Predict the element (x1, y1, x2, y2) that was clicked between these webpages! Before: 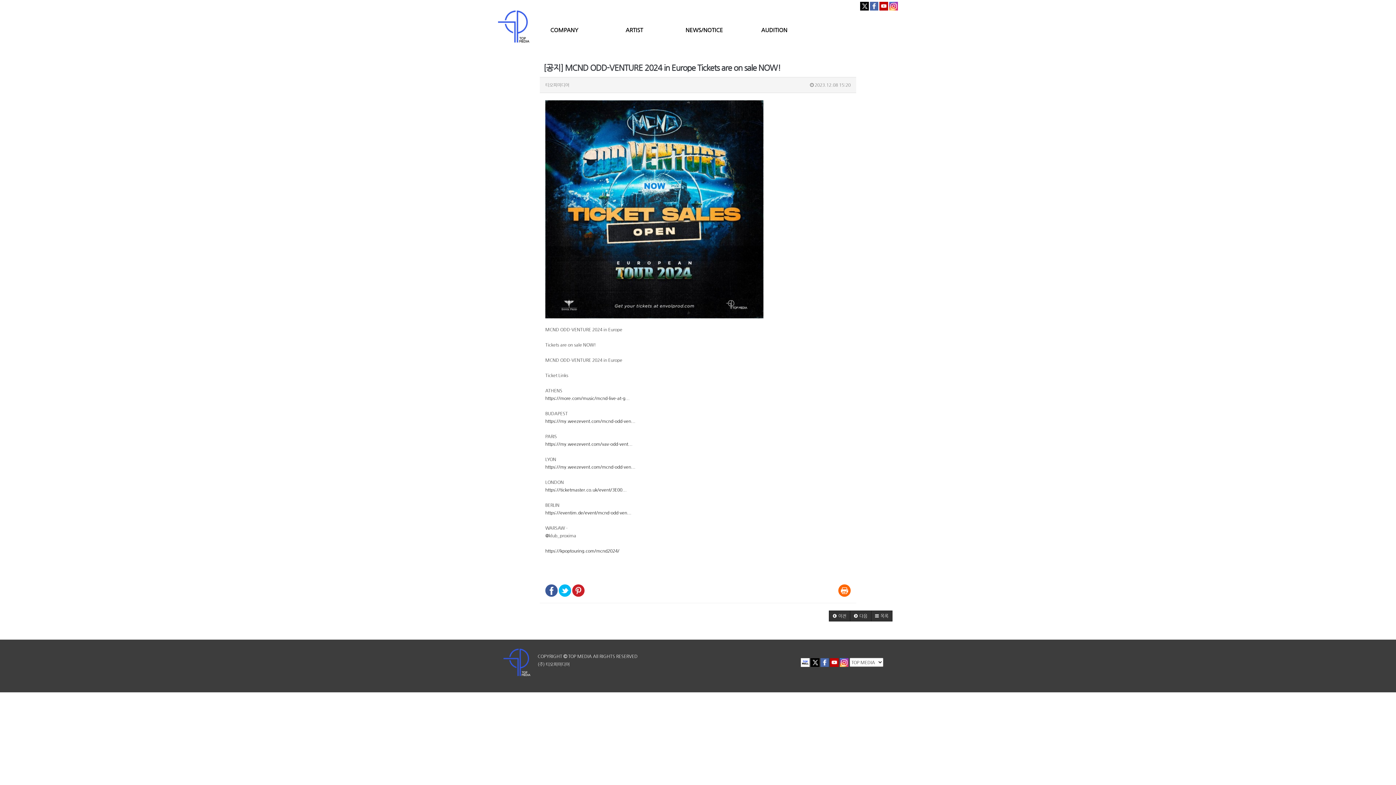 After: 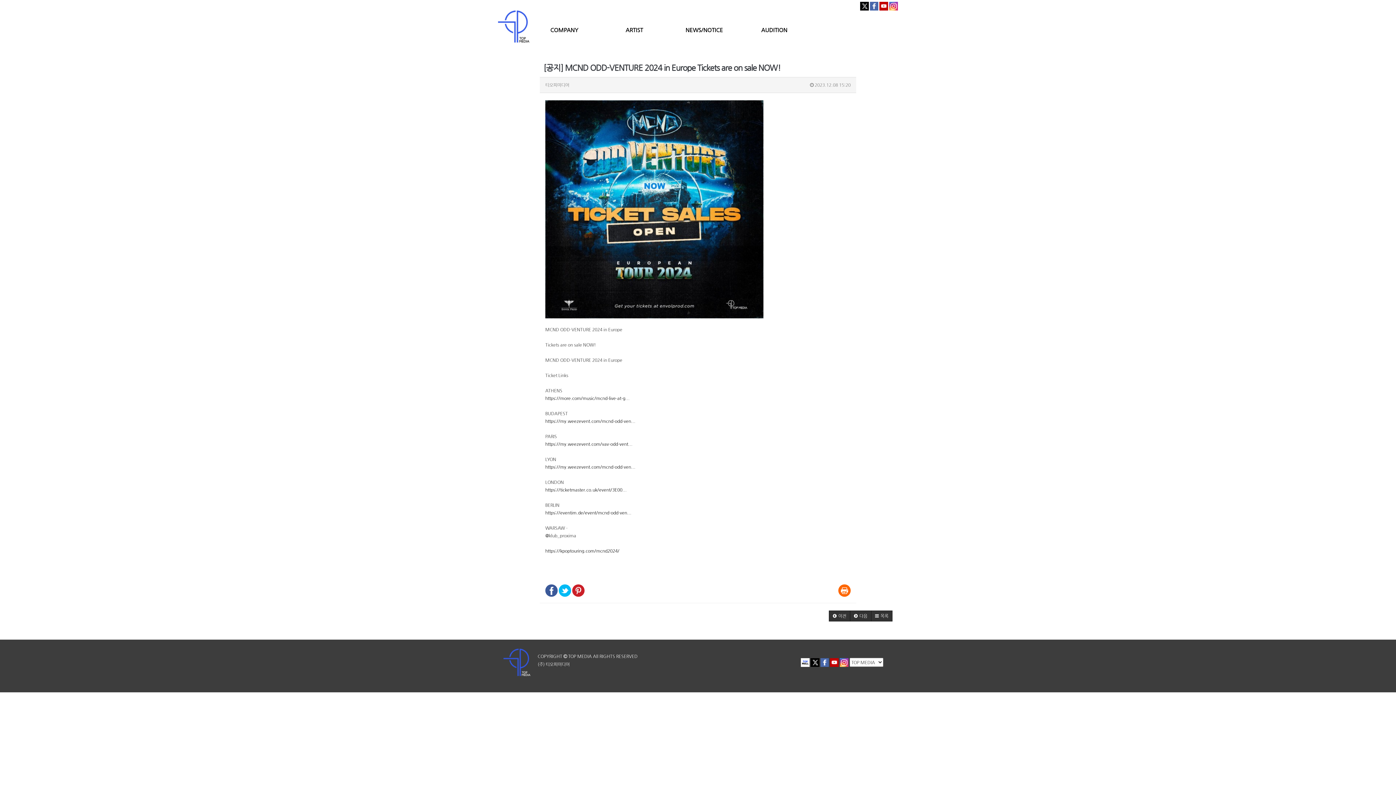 Action: bbox: (889, 3, 898, 8)